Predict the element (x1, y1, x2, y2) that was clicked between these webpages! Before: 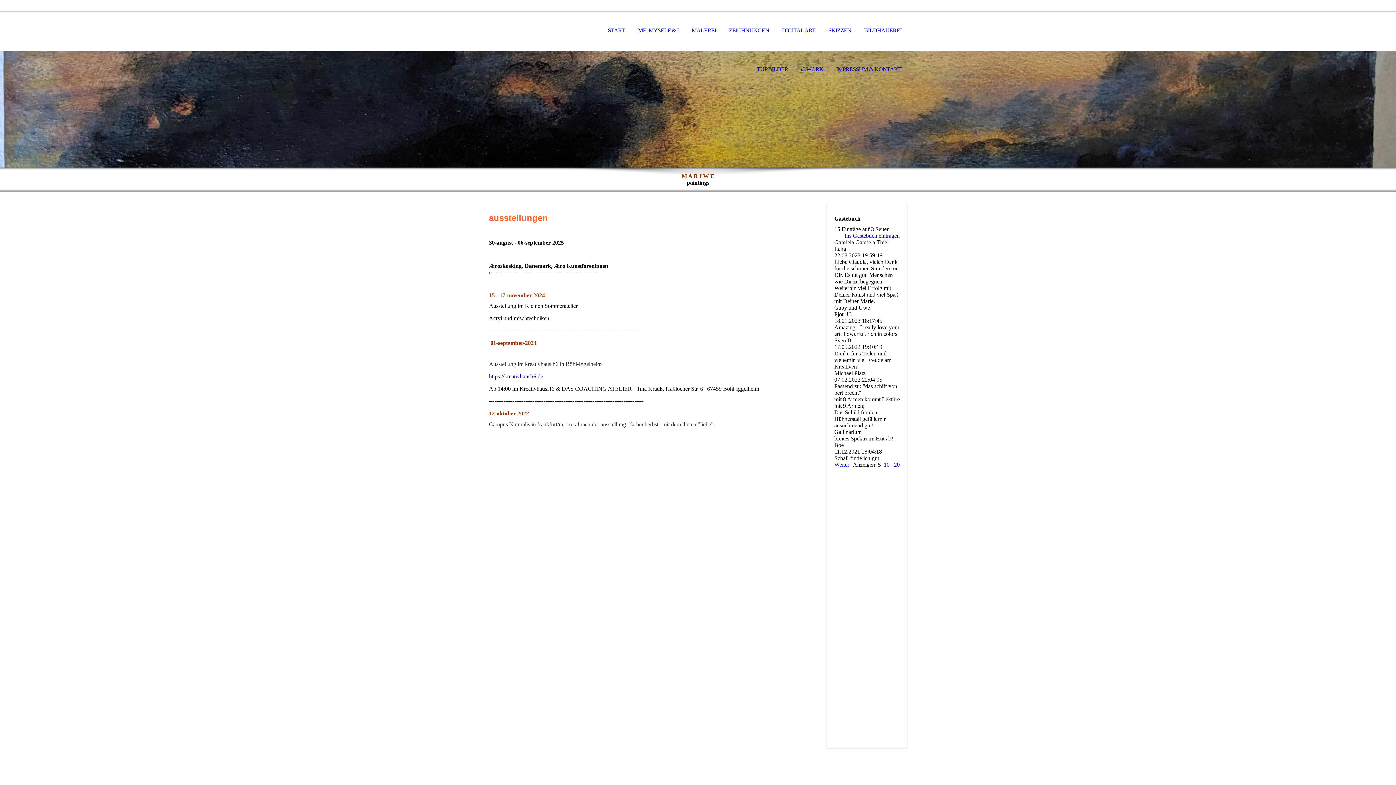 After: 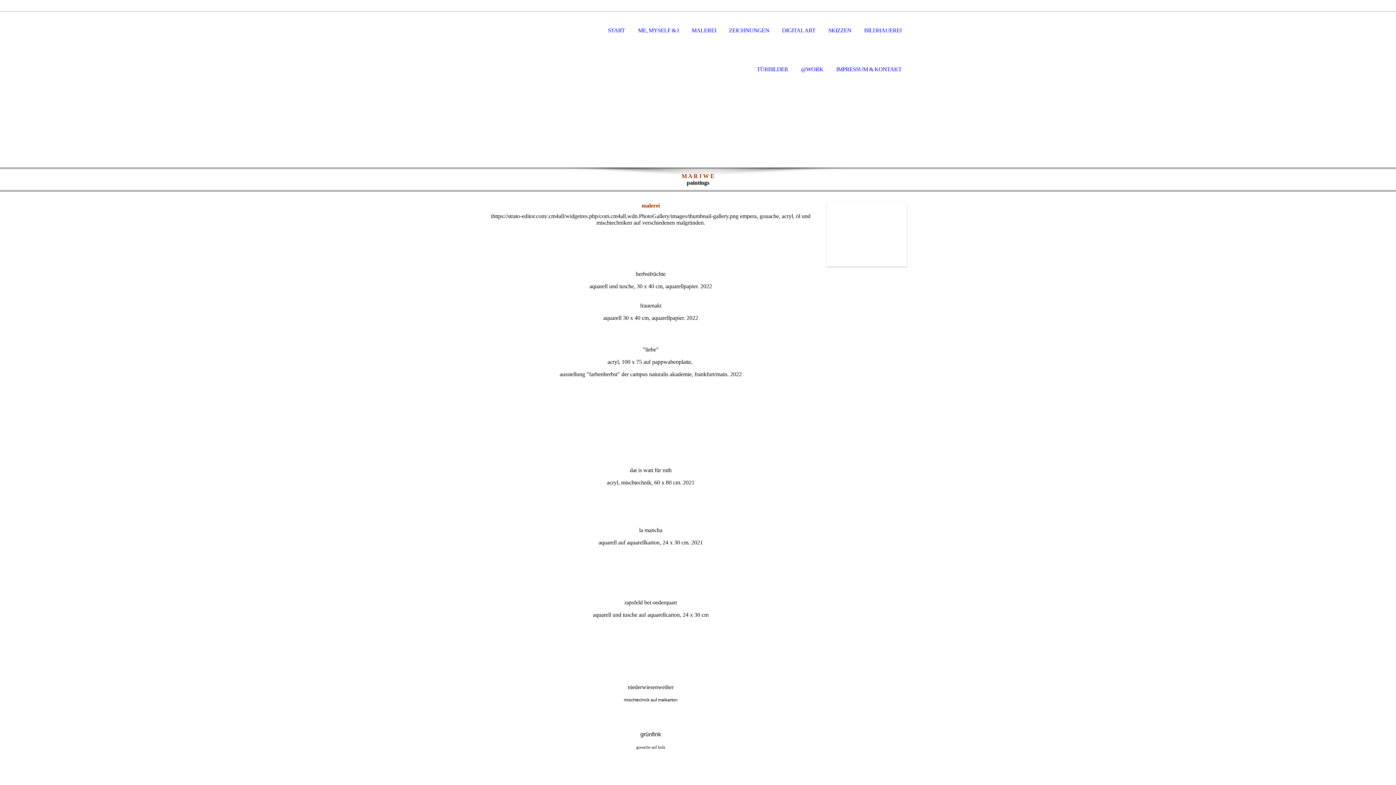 Action: label: MALEREI bbox: (686, 11, 721, 50)